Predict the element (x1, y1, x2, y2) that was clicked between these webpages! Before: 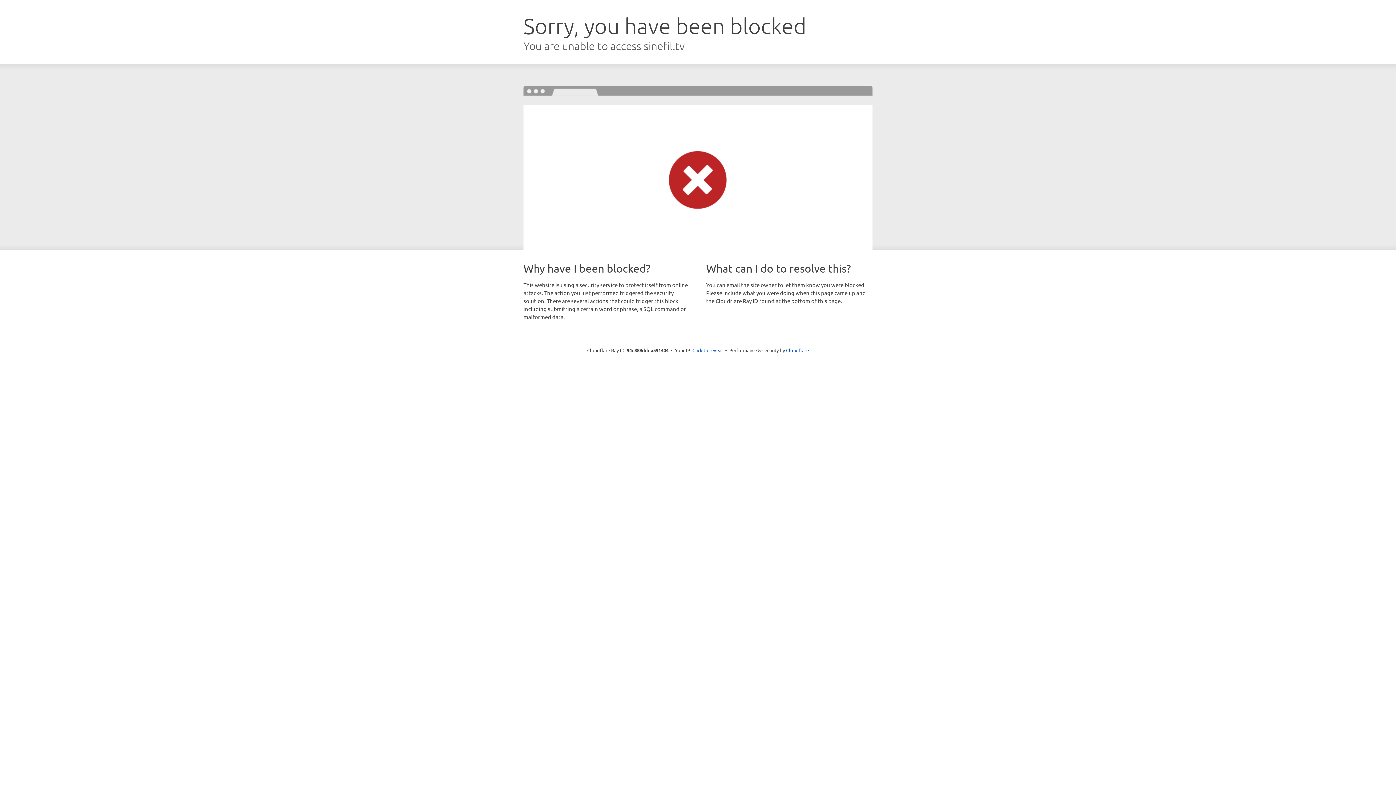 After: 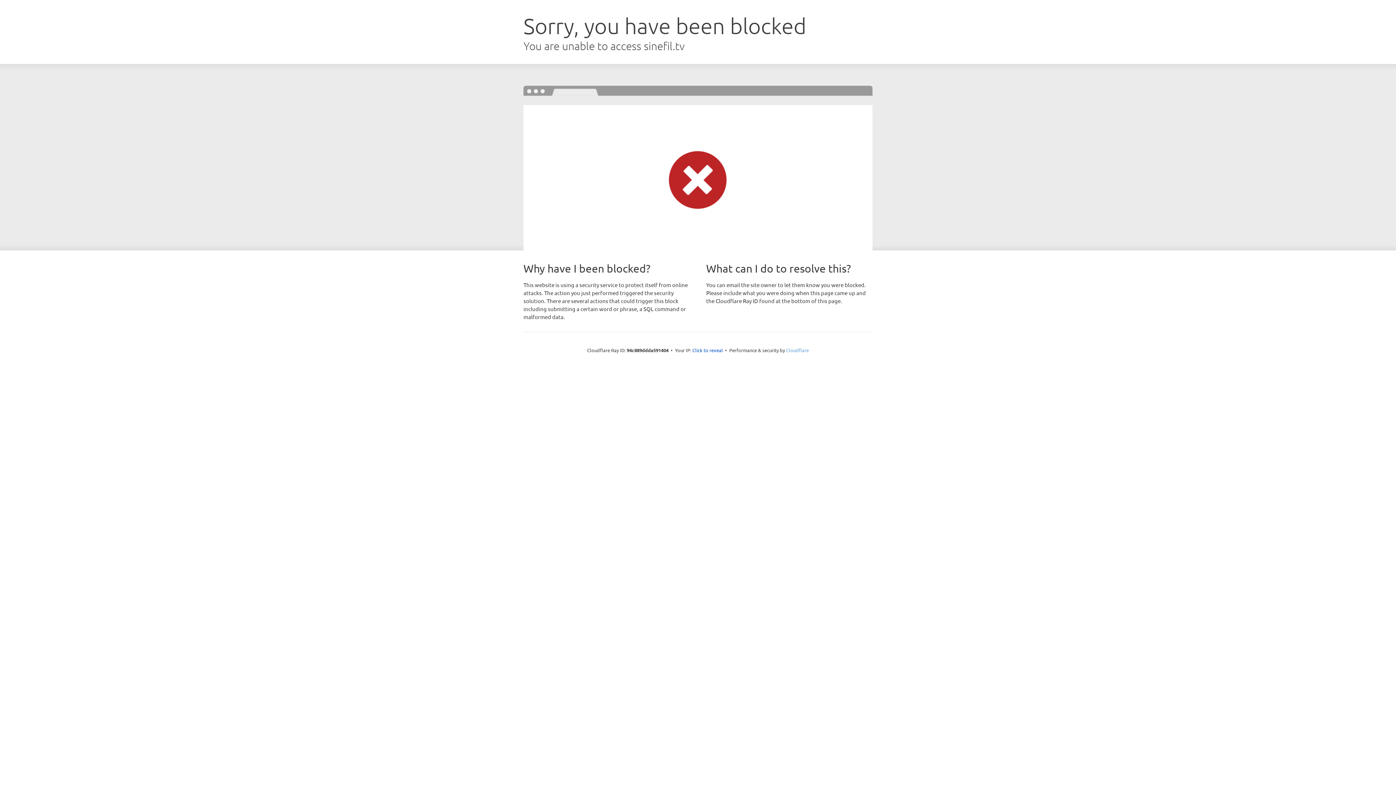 Action: bbox: (786, 347, 809, 353) label: Cloudflare